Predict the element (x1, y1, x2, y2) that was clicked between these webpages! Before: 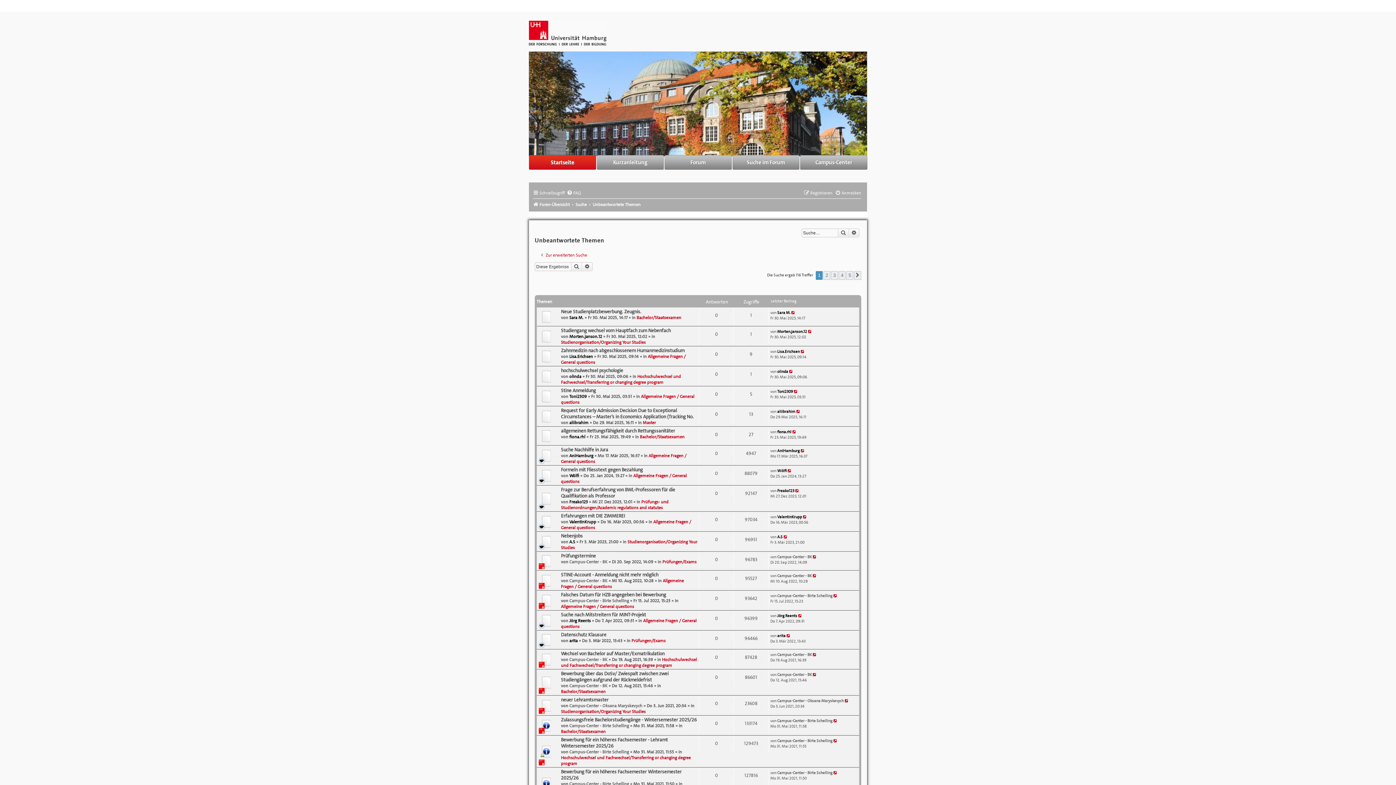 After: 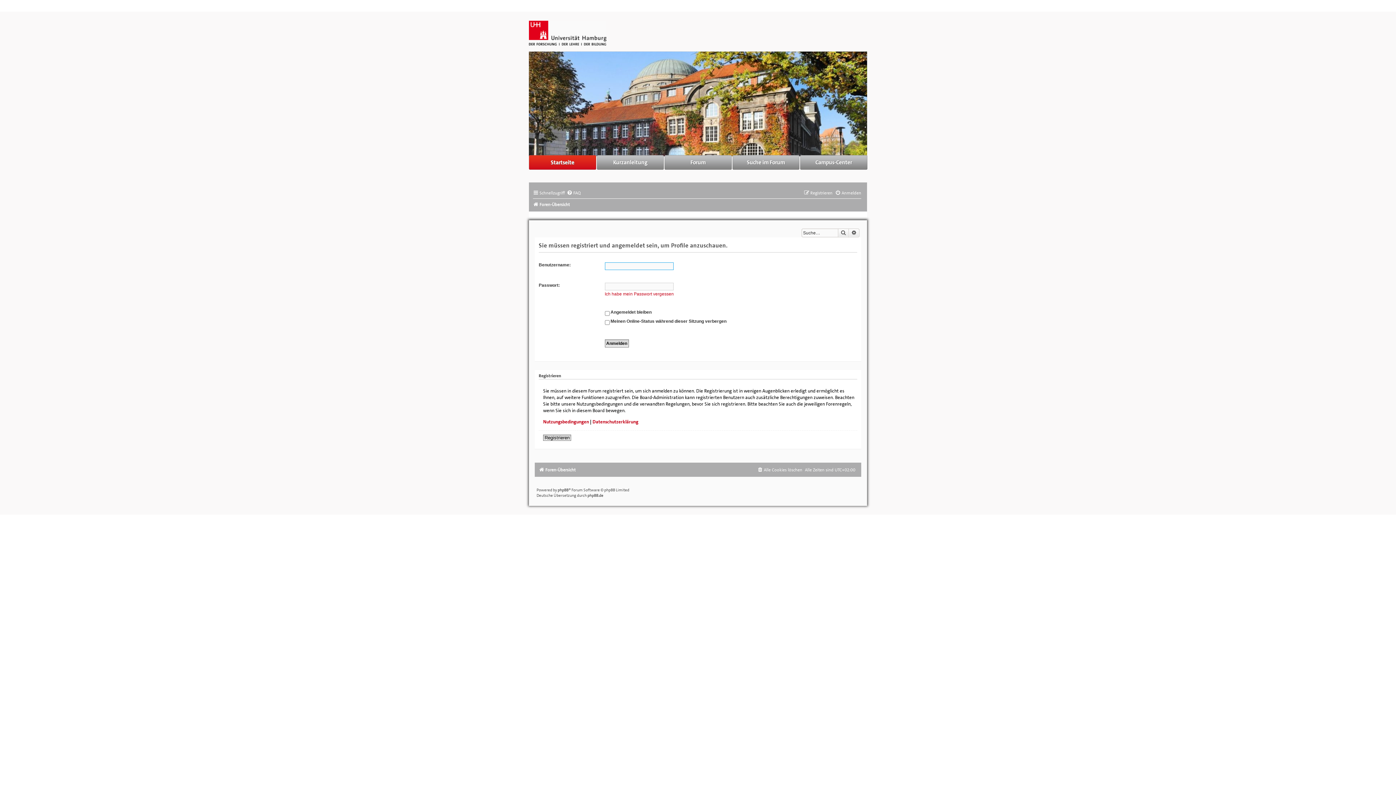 Action: bbox: (777, 672, 812, 677) label: Campus-Center - BK